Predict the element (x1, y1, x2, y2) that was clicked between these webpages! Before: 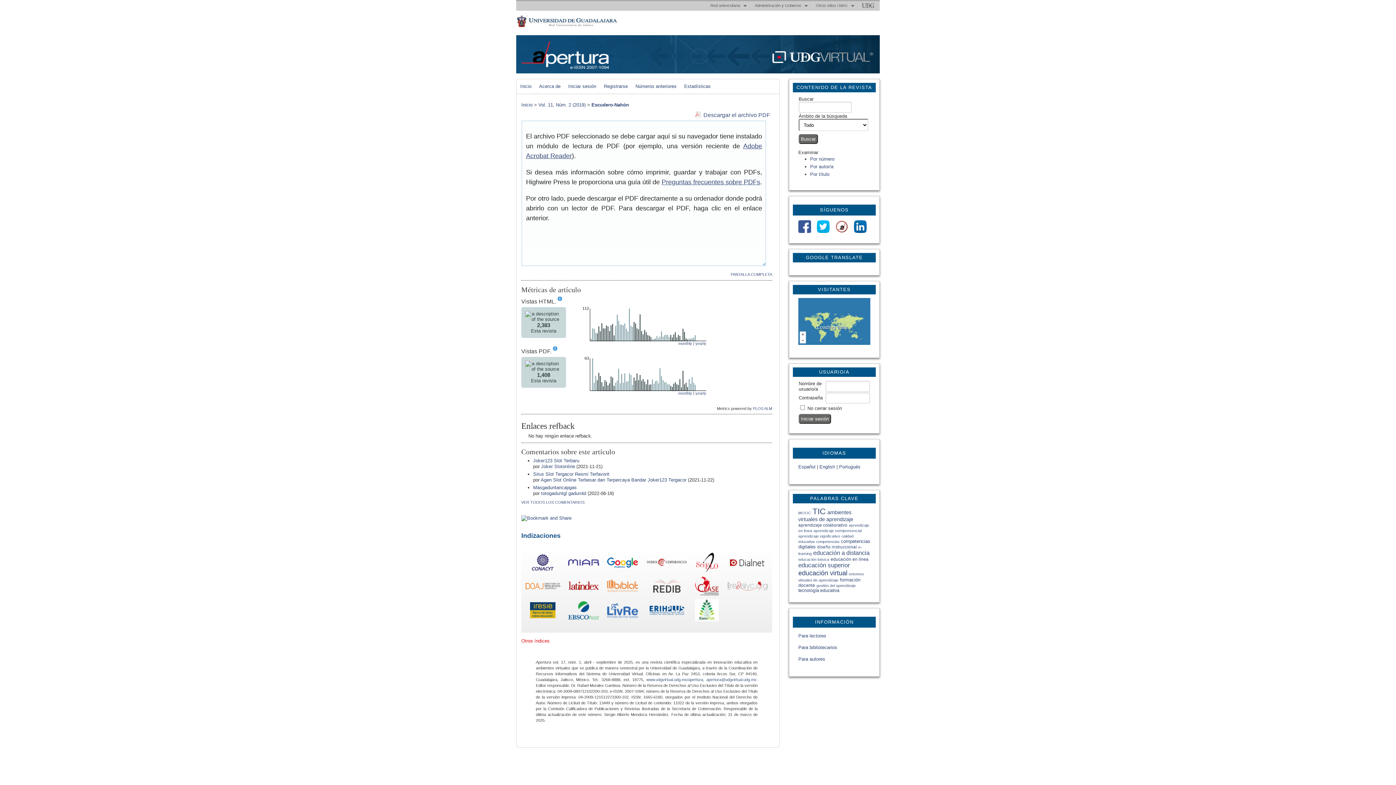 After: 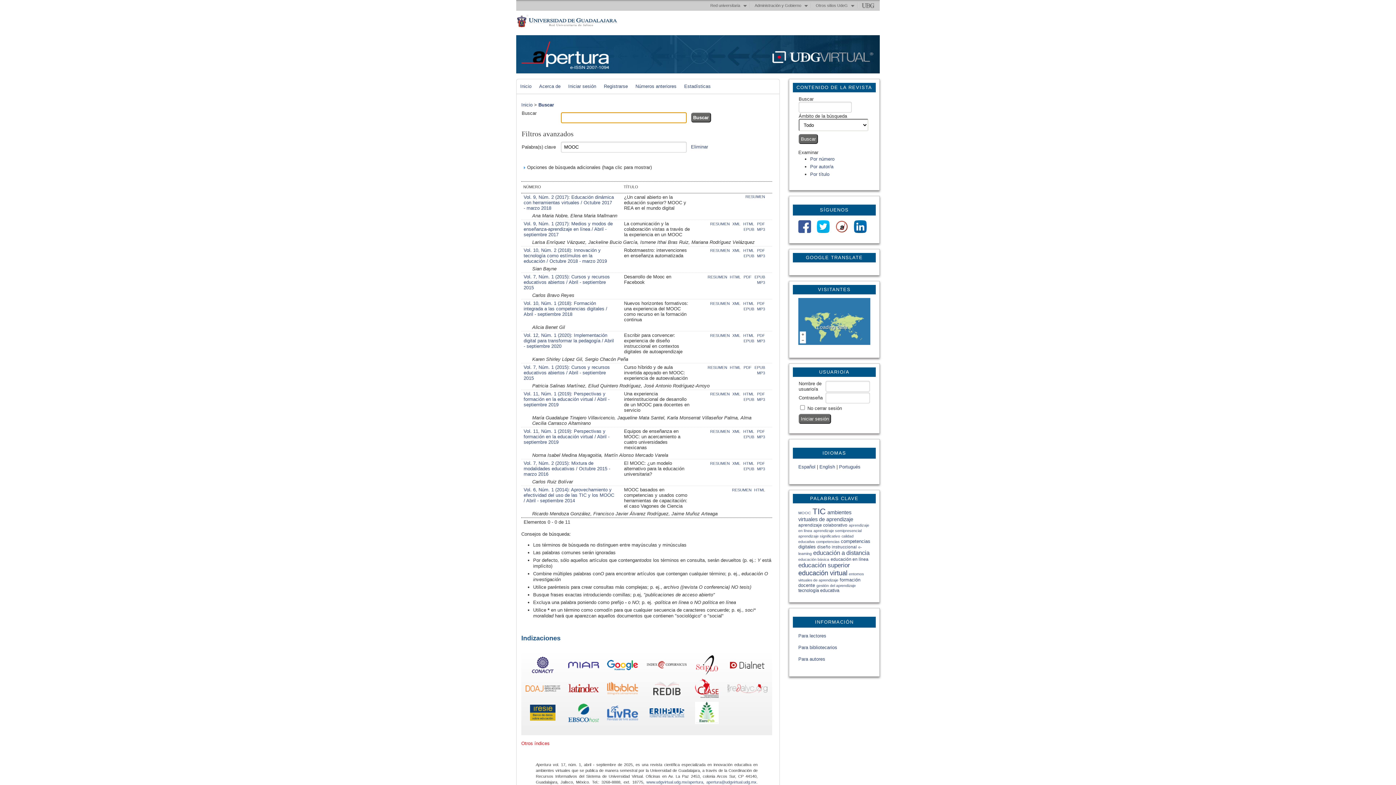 Action: label: MOOC bbox: (798, 510, 811, 515)